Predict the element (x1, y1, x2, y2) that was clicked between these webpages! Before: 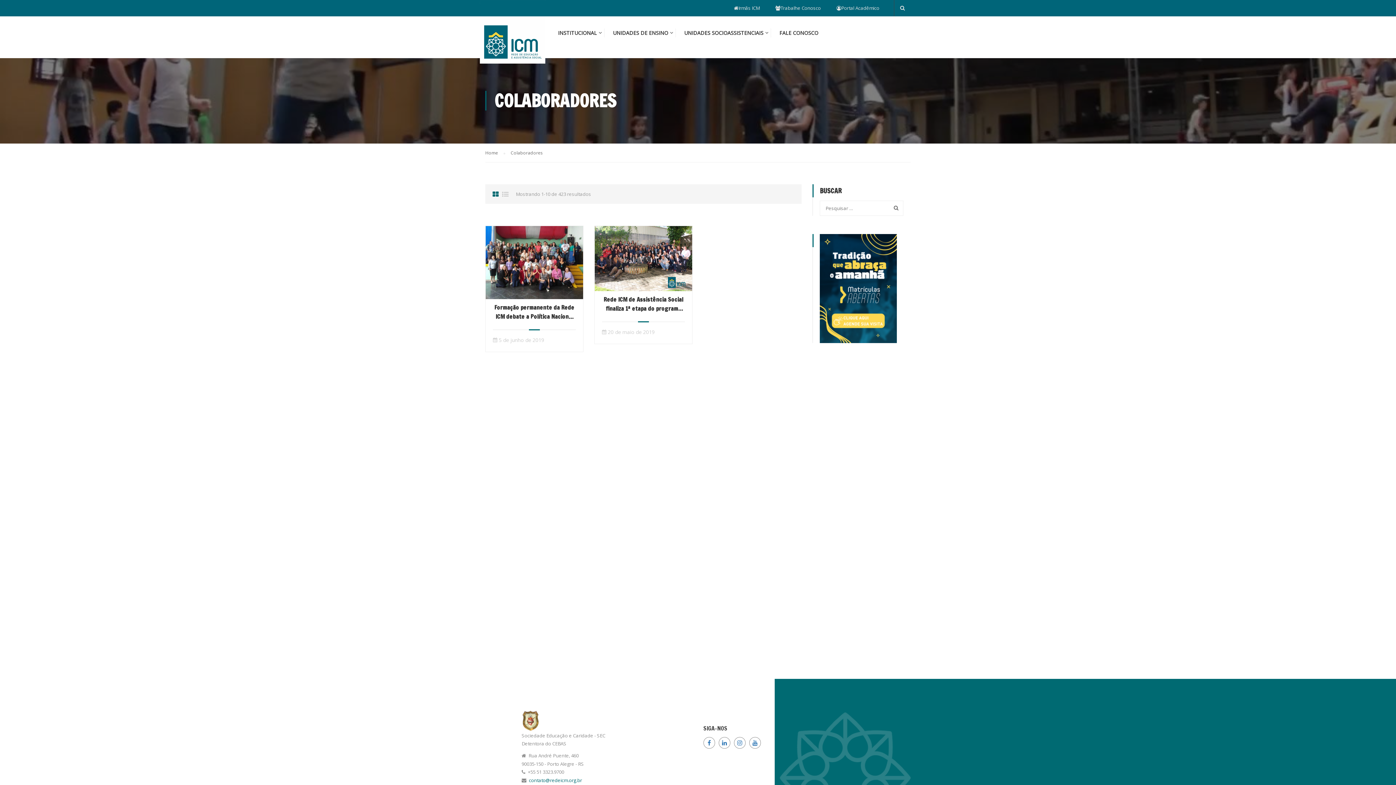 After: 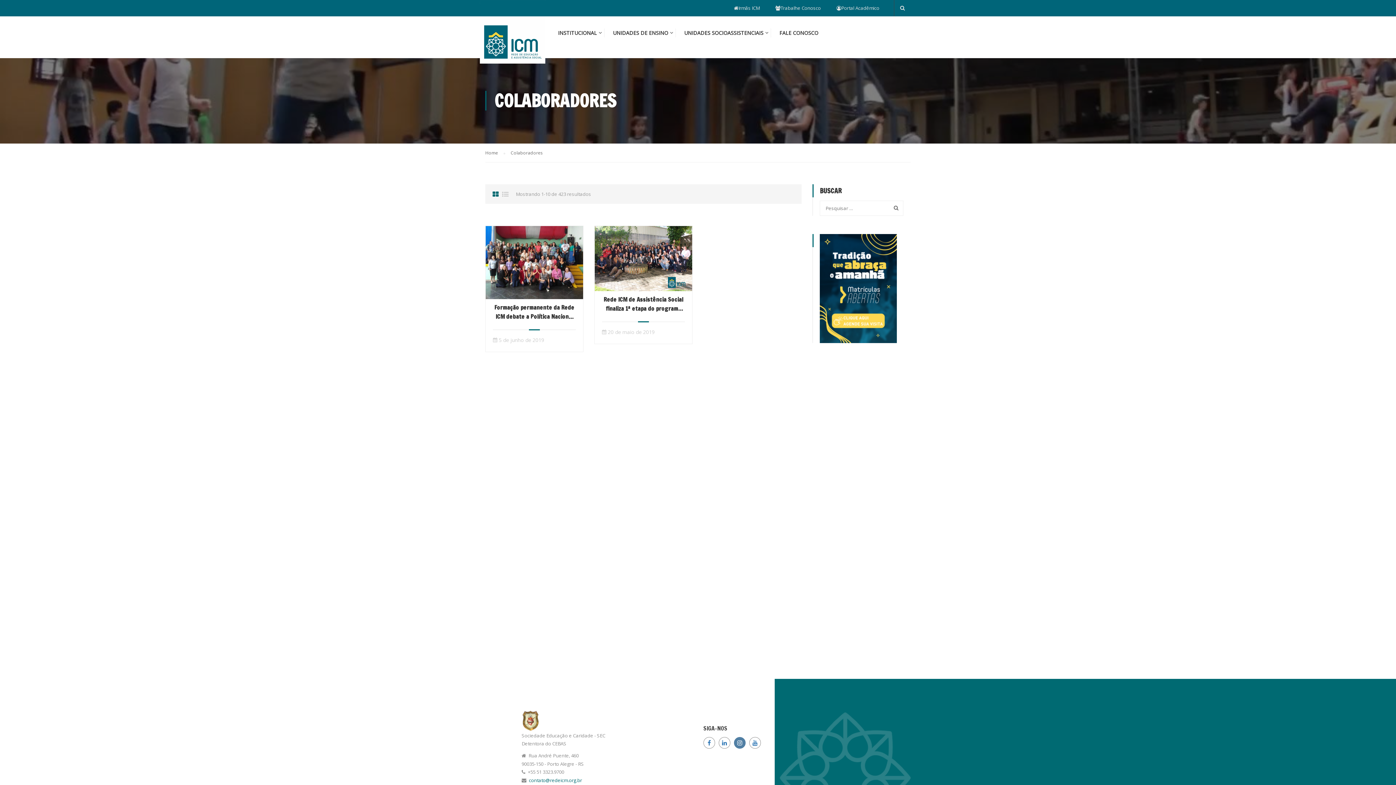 Action: label: Instagram bbox: (734, 737, 745, 748)